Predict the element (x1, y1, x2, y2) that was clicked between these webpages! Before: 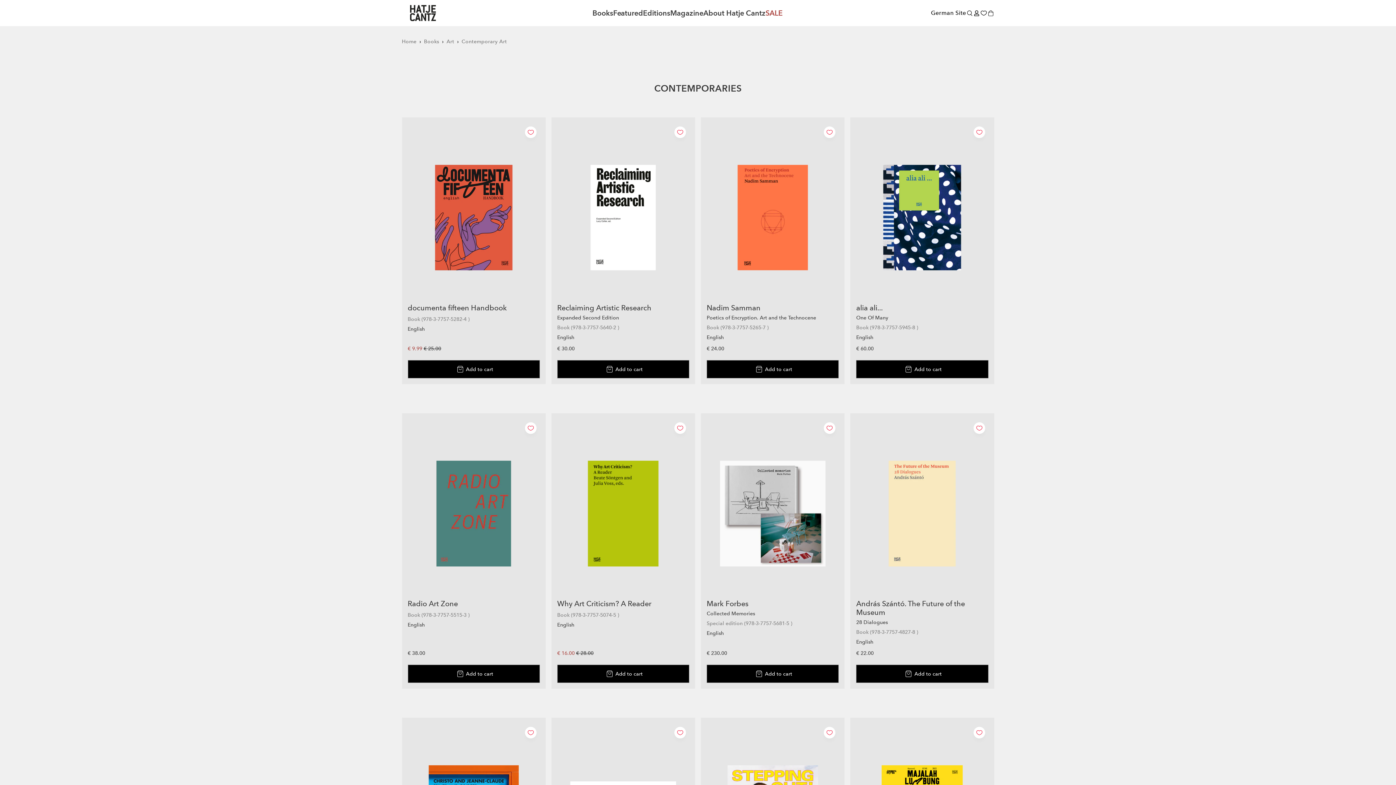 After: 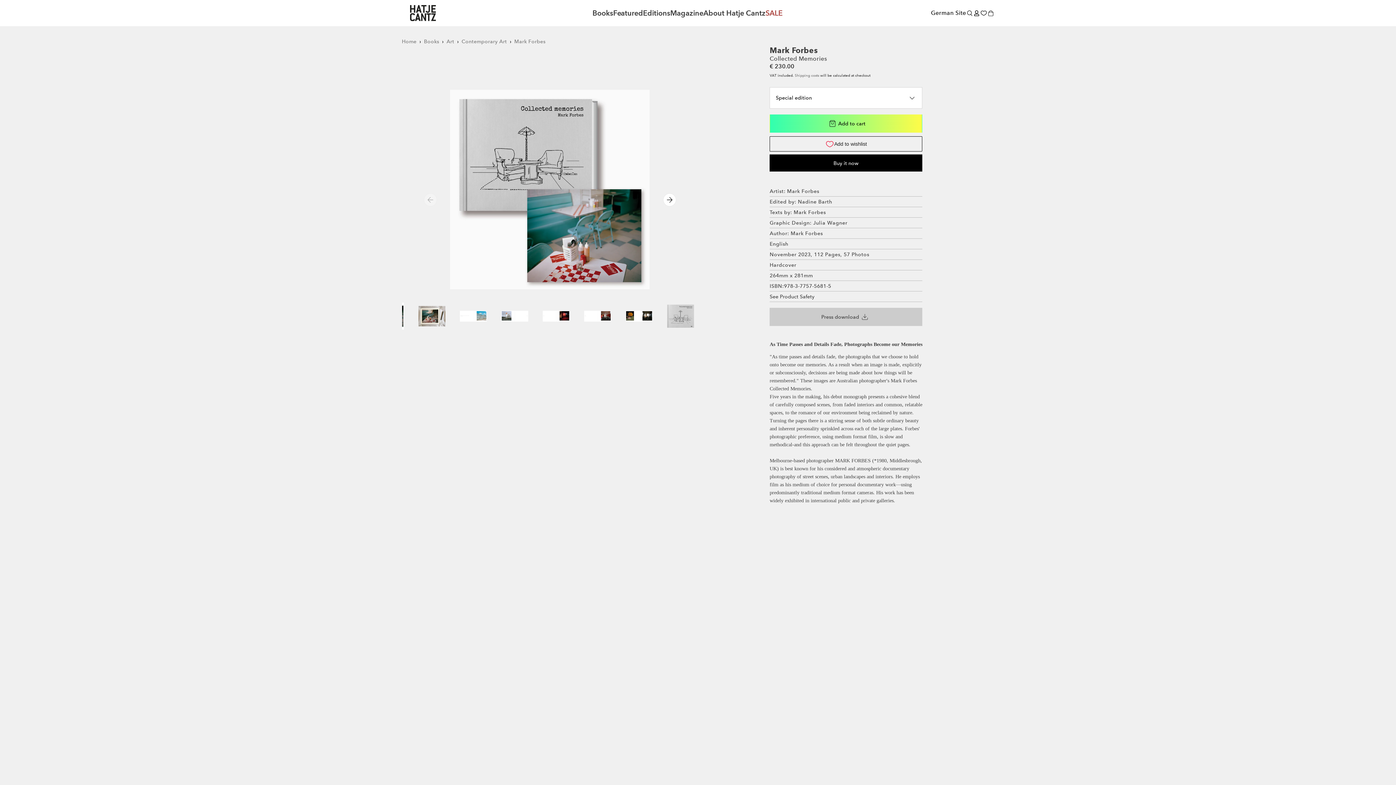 Action: bbox: (706, 419, 839, 591)